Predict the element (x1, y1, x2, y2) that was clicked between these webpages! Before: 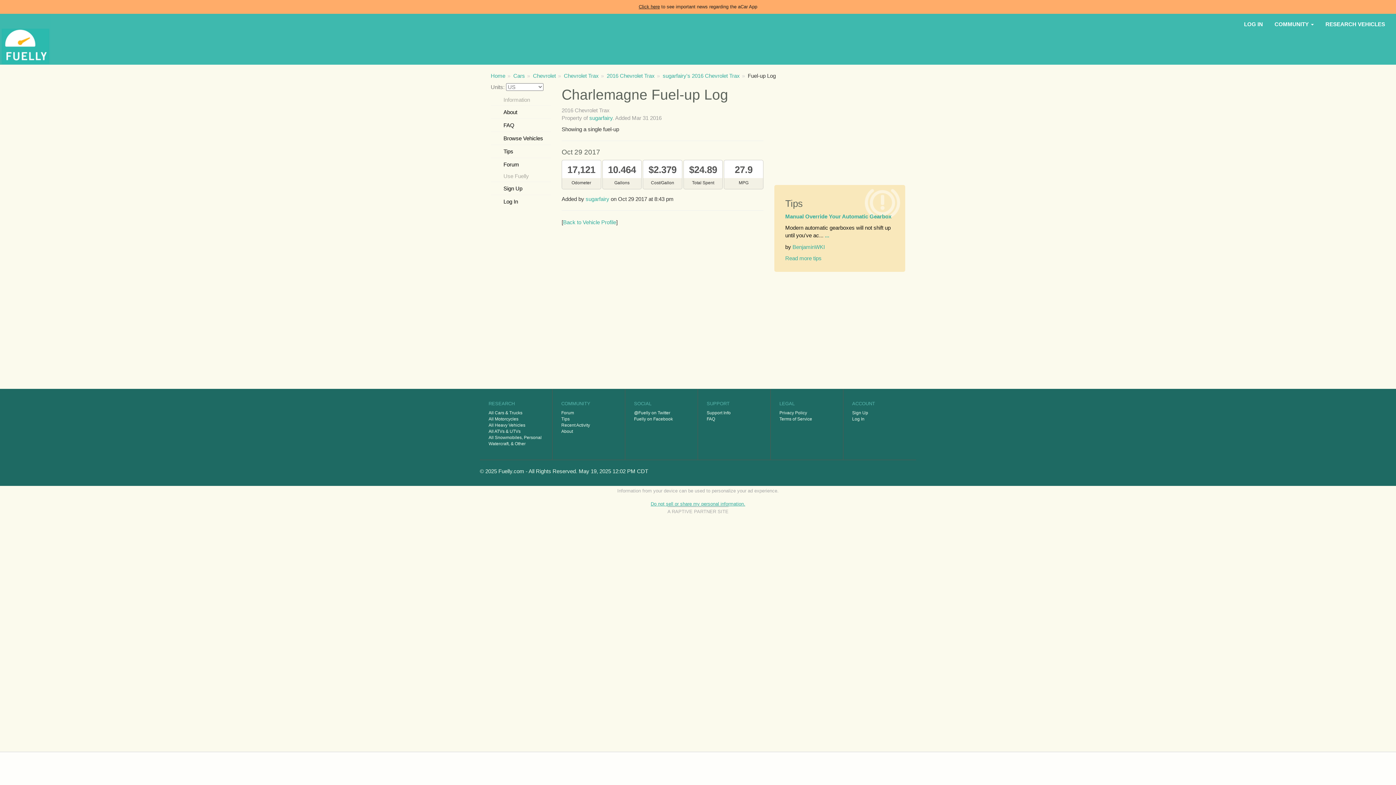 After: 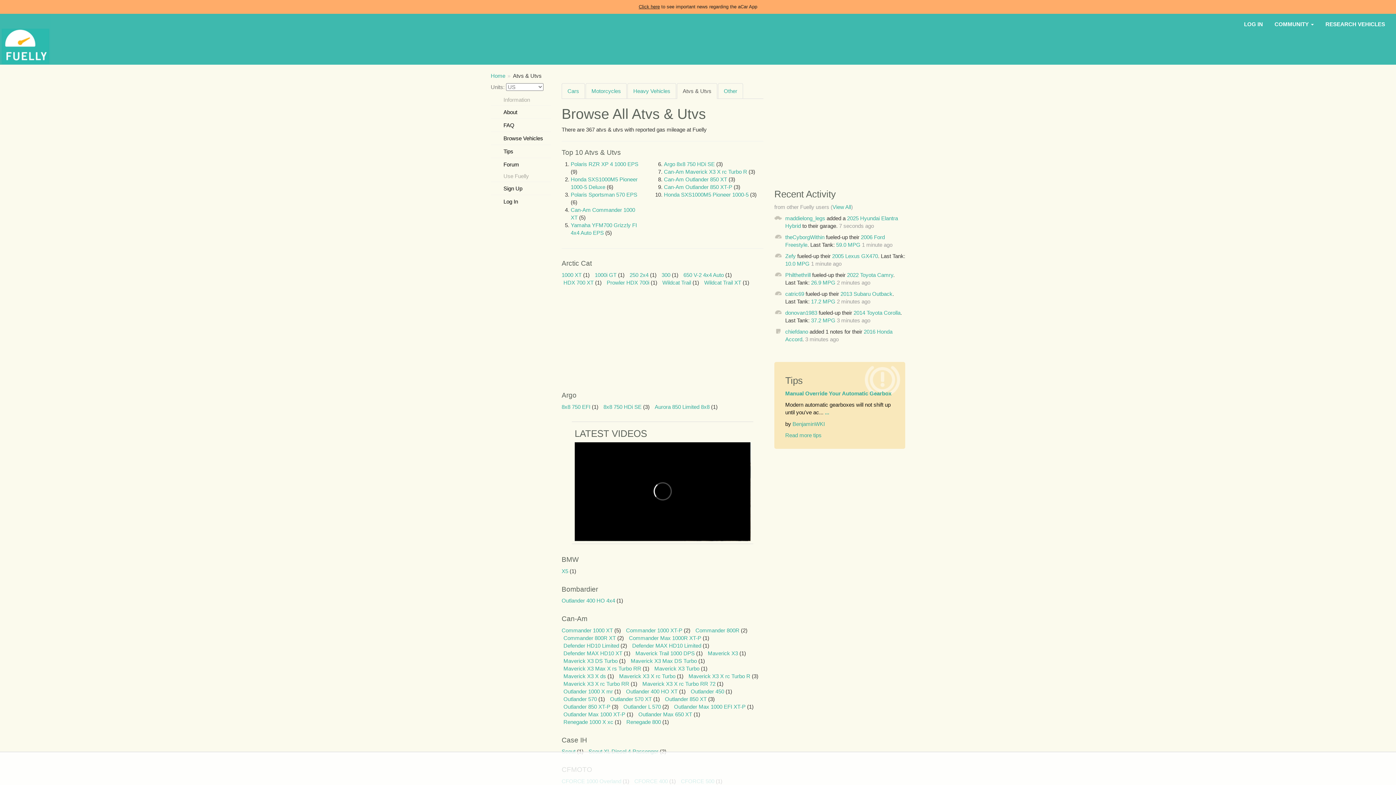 Action: label: All ATVs & UTVs bbox: (488, 429, 520, 434)